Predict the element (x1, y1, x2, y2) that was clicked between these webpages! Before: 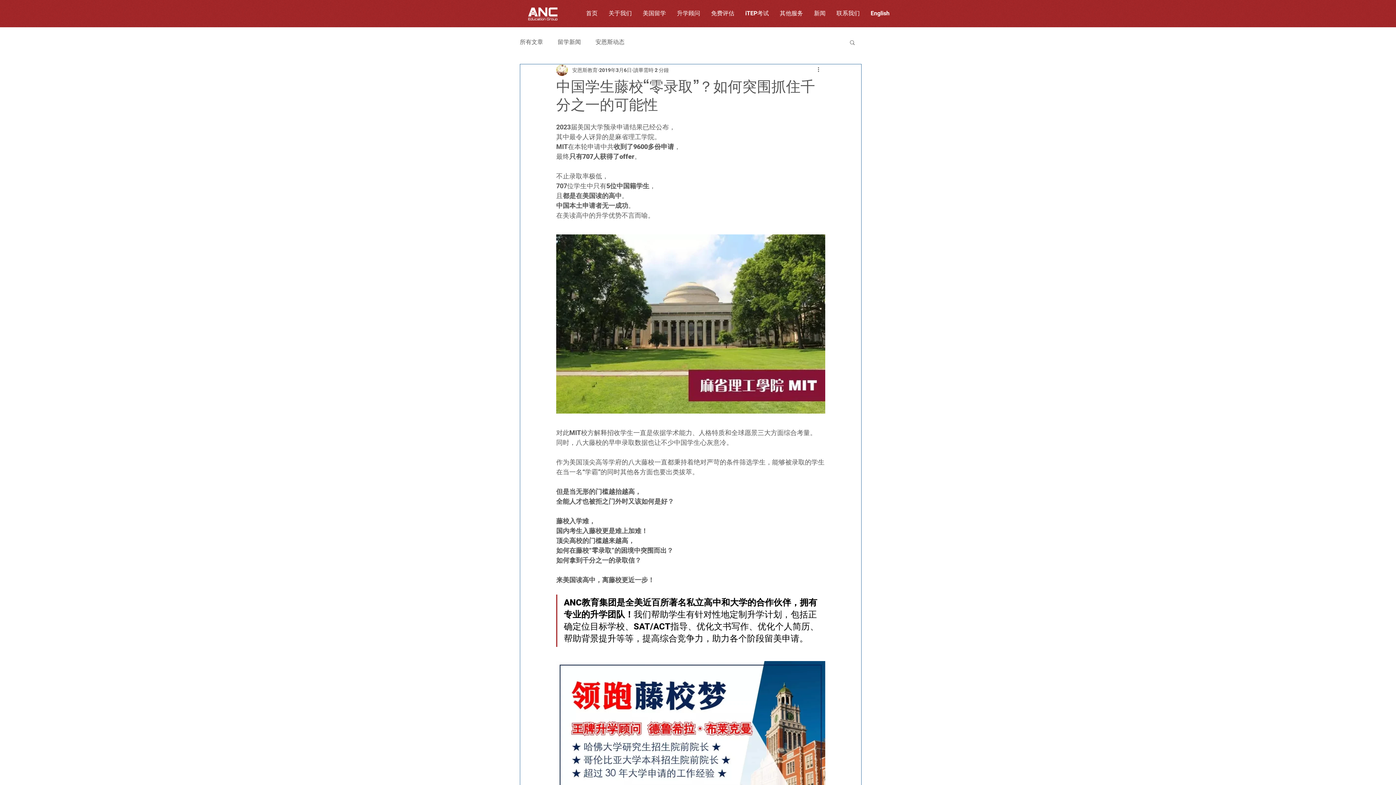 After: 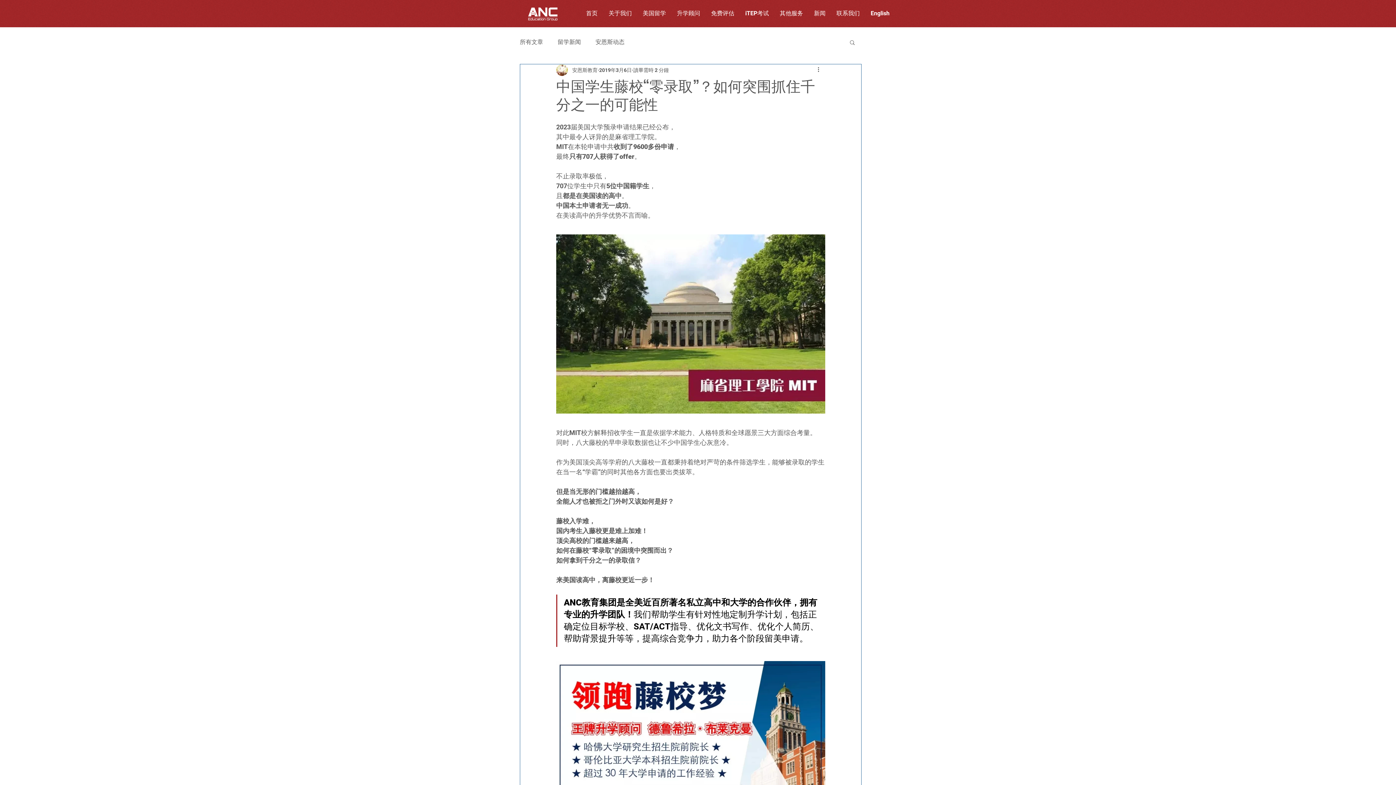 Action: bbox: (849, 39, 856, 45) label: 搜尋